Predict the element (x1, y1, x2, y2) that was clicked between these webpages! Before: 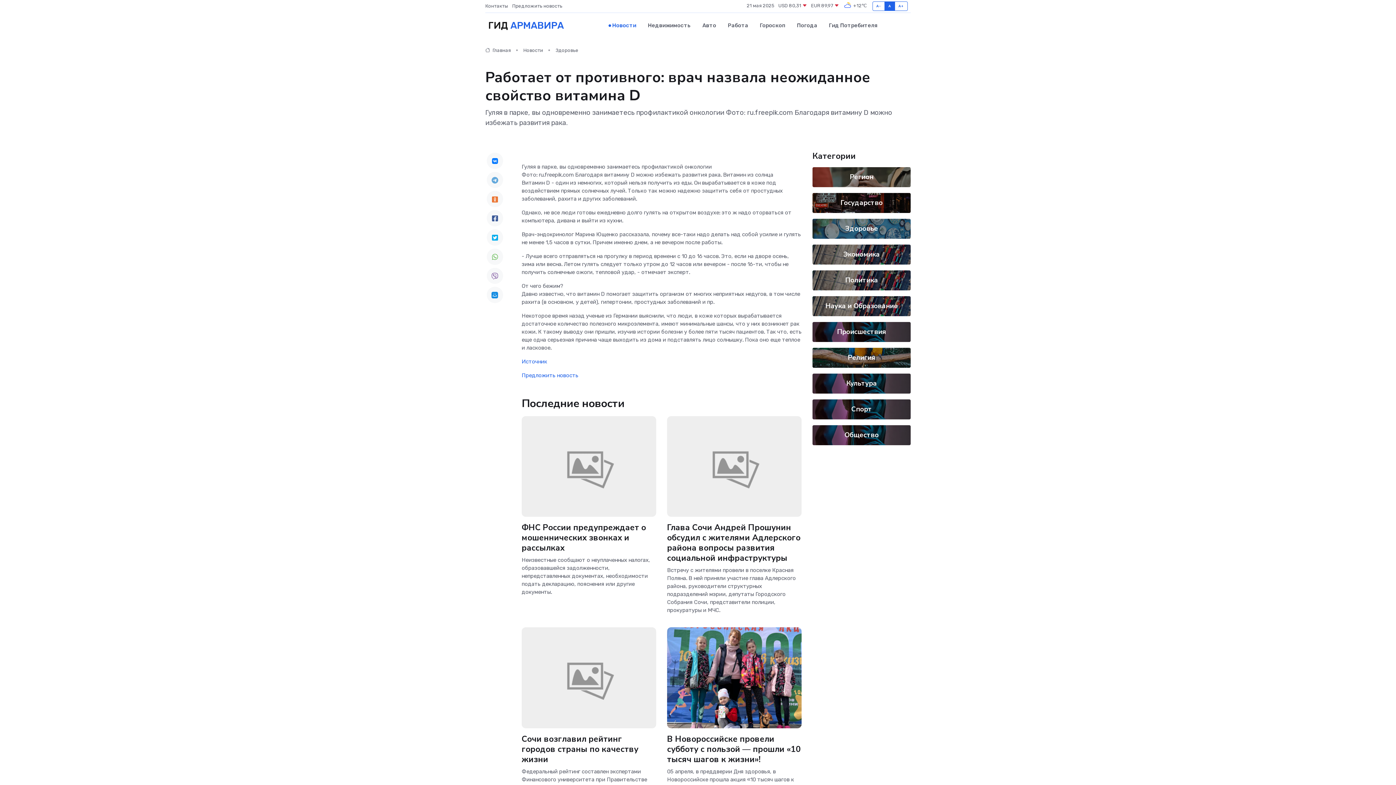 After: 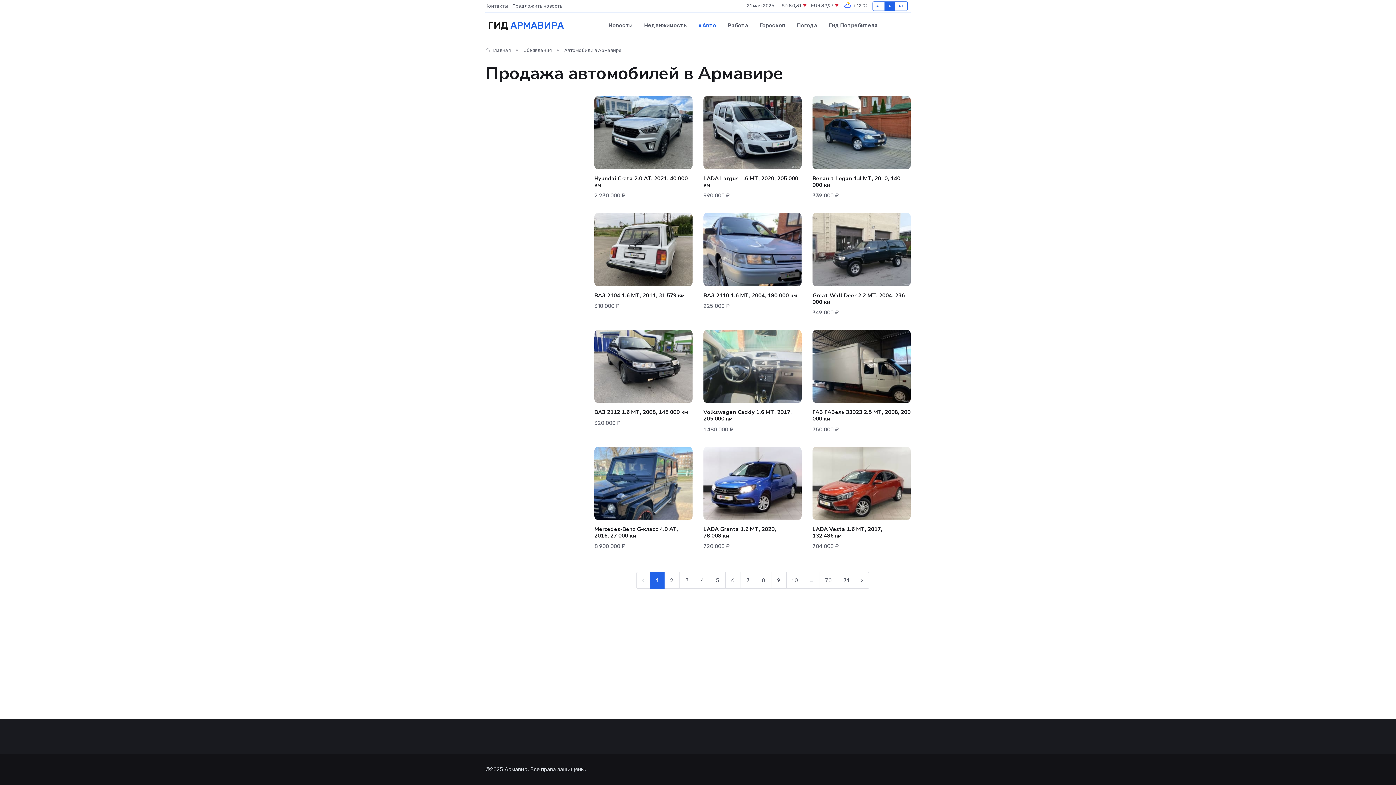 Action: label: Авто bbox: (696, 14, 722, 36)